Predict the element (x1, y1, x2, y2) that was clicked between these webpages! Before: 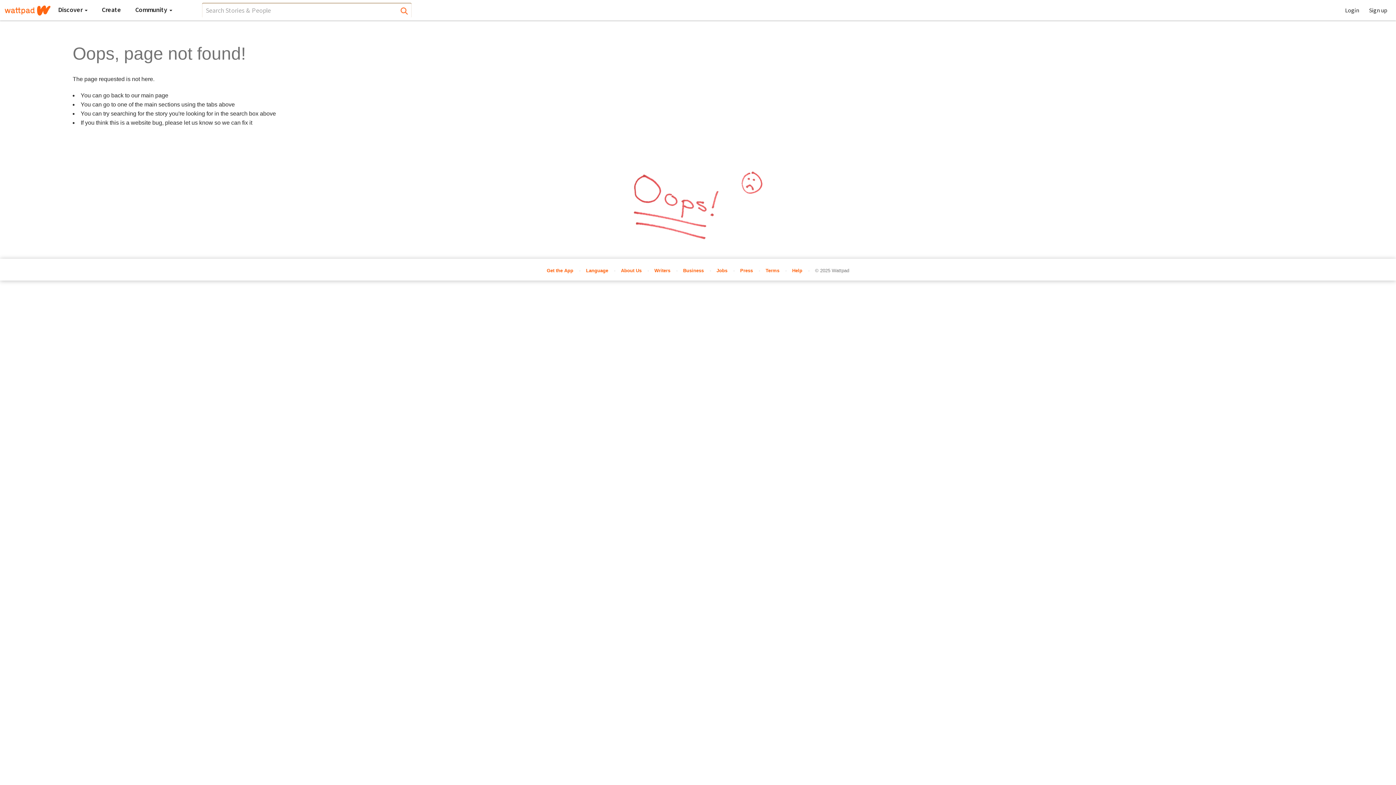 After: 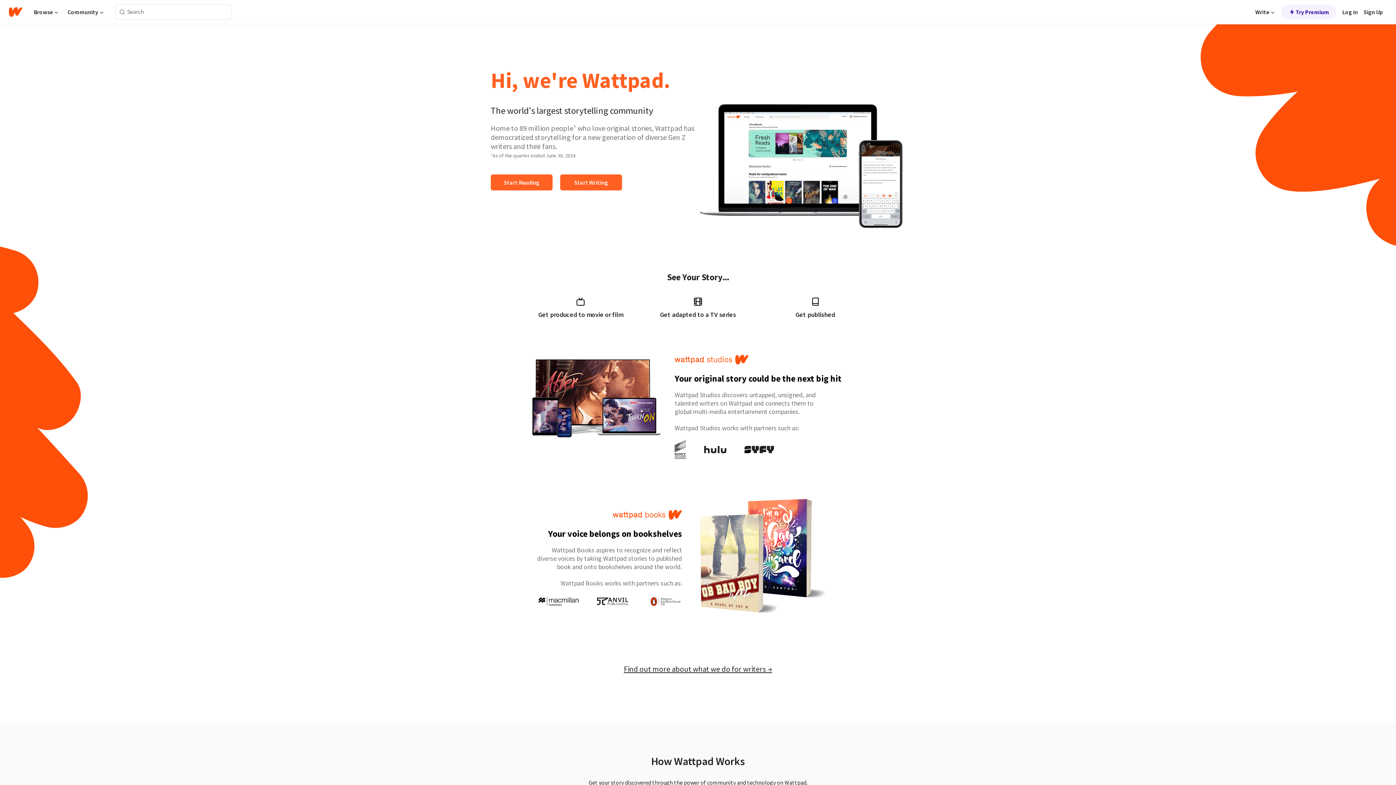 Action: label: Create bbox: (95, 0, 127, 19)